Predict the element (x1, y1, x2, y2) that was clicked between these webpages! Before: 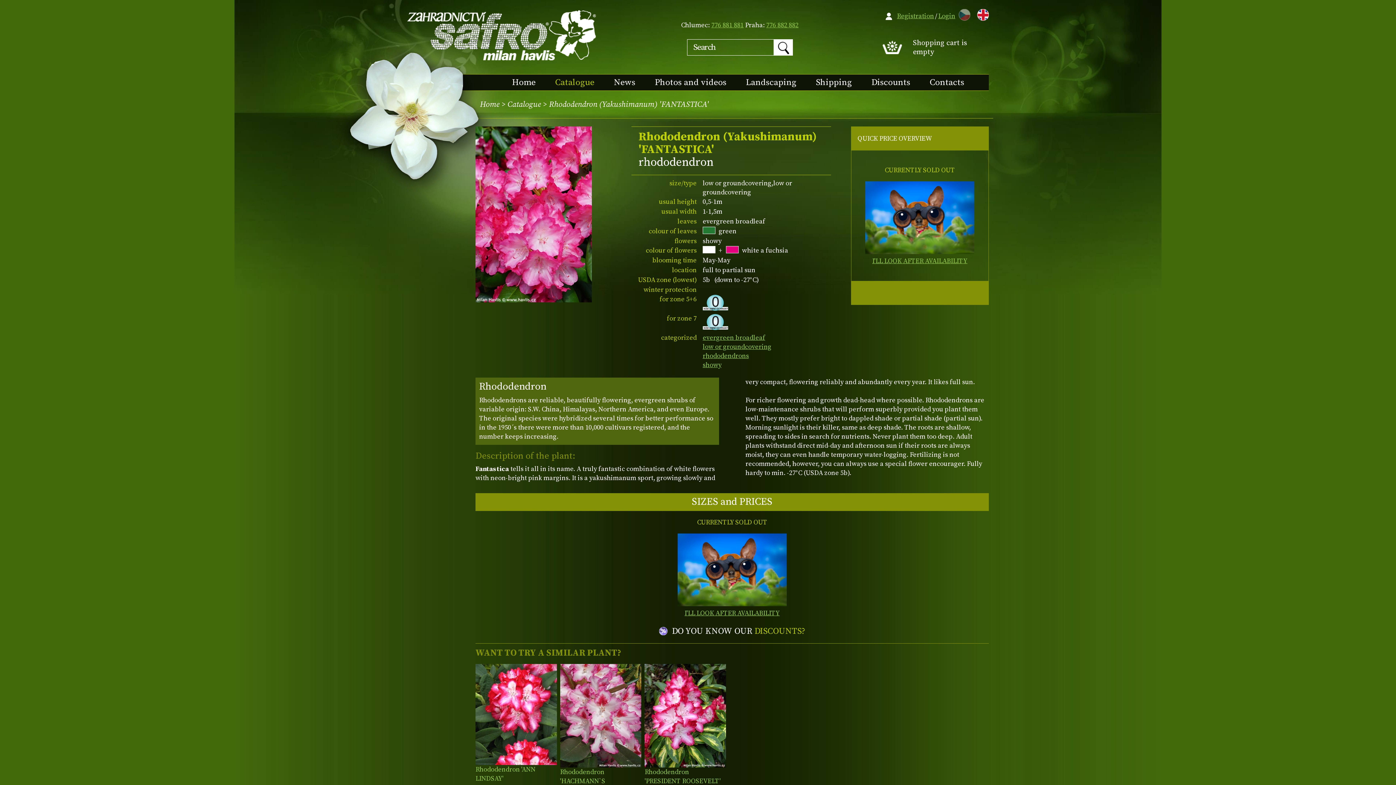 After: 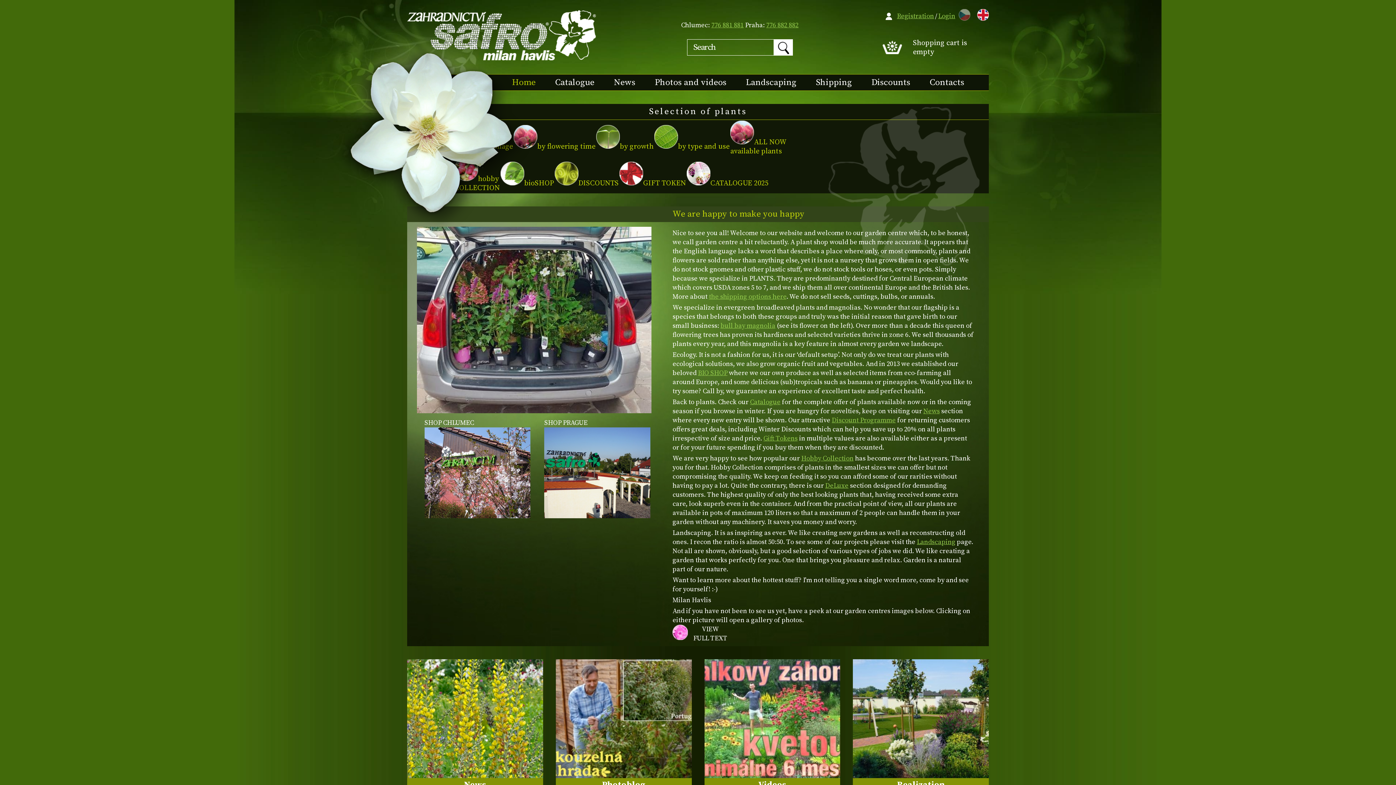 Action: bbox: (480, 99, 499, 109) label: Home